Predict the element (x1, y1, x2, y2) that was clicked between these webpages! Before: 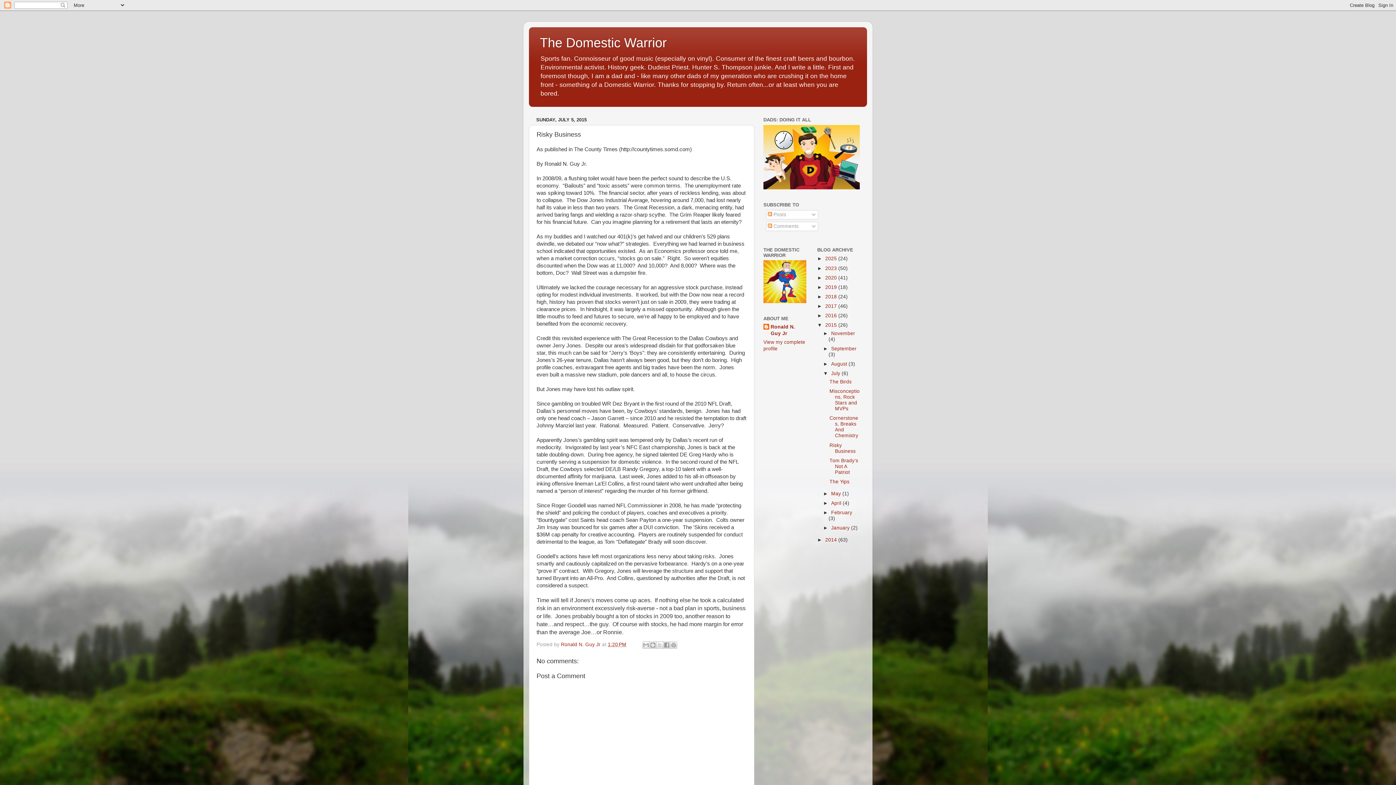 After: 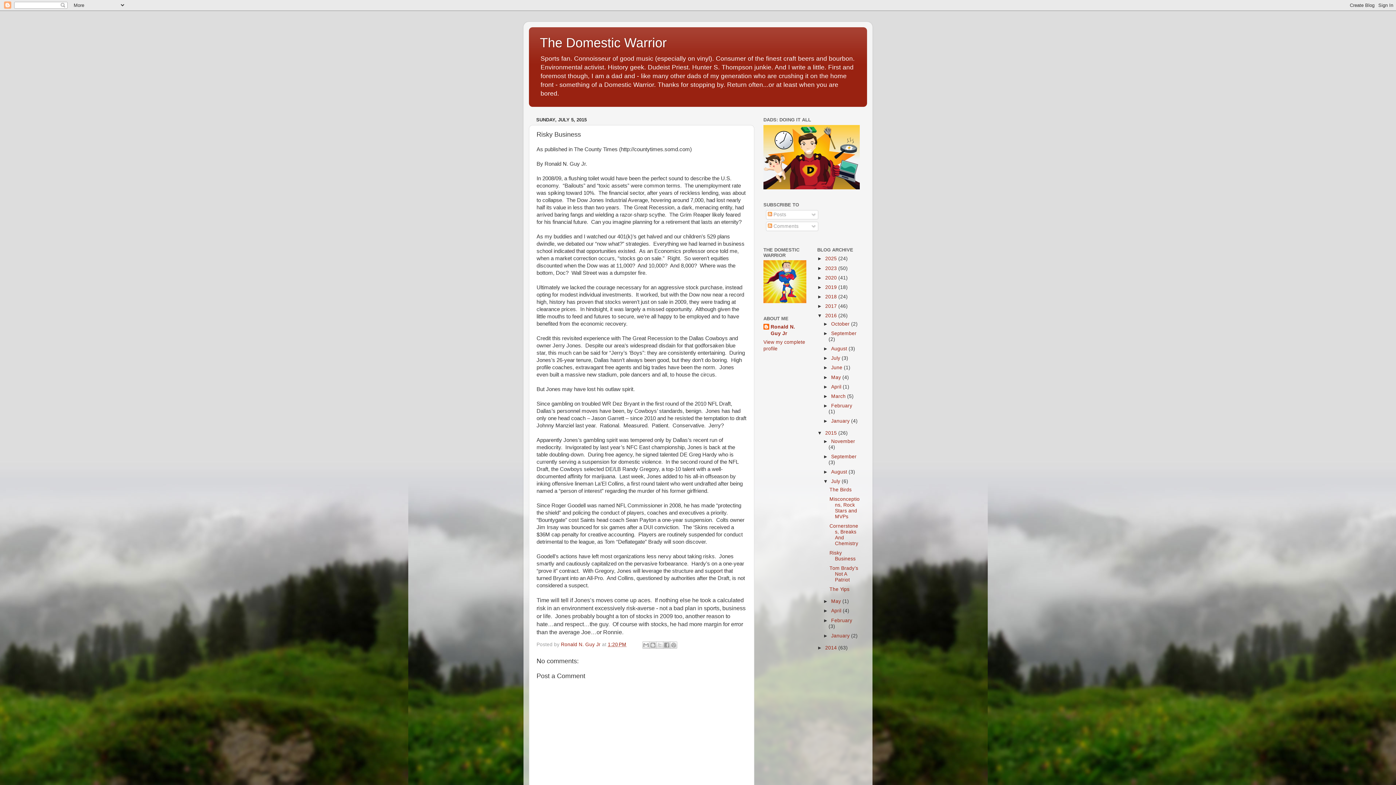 Action: label: ►   bbox: (817, 313, 825, 318)